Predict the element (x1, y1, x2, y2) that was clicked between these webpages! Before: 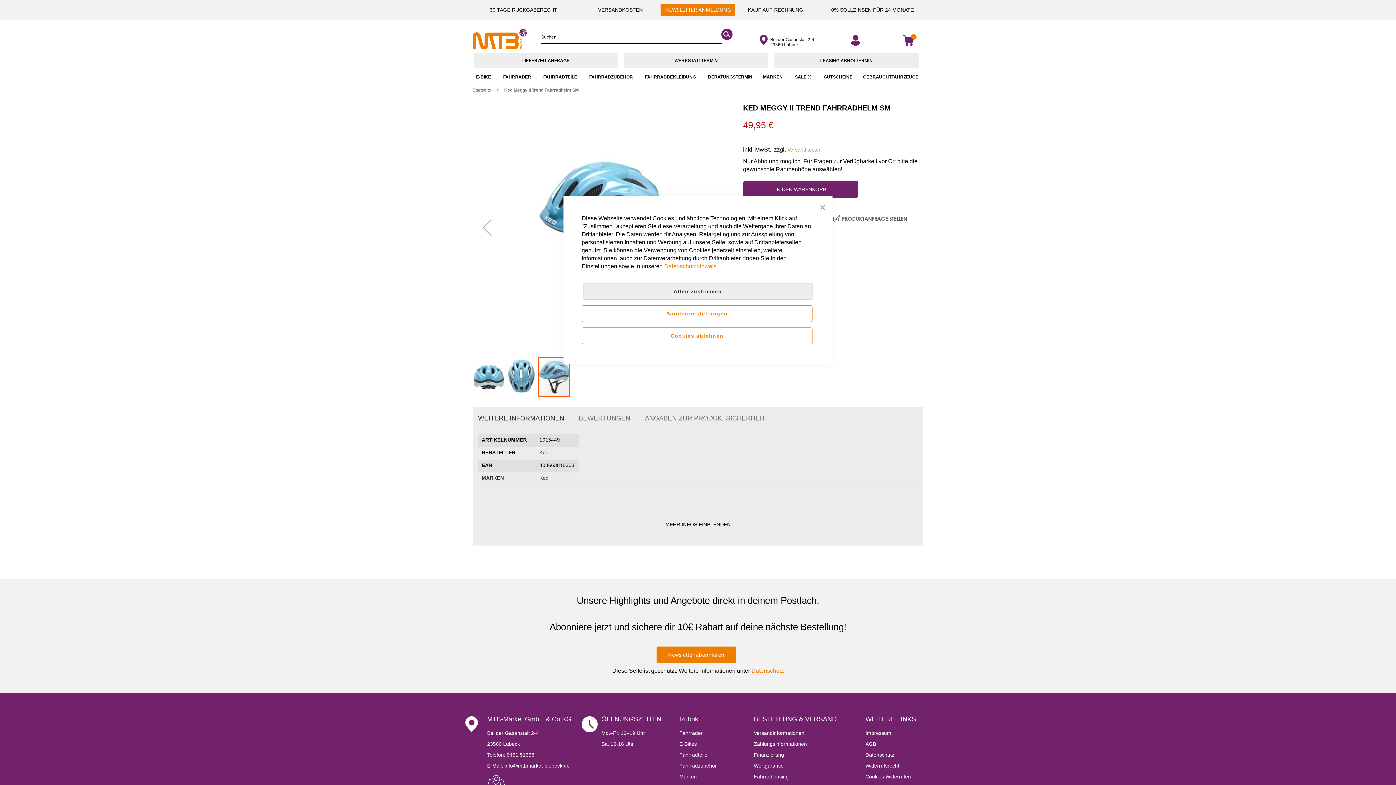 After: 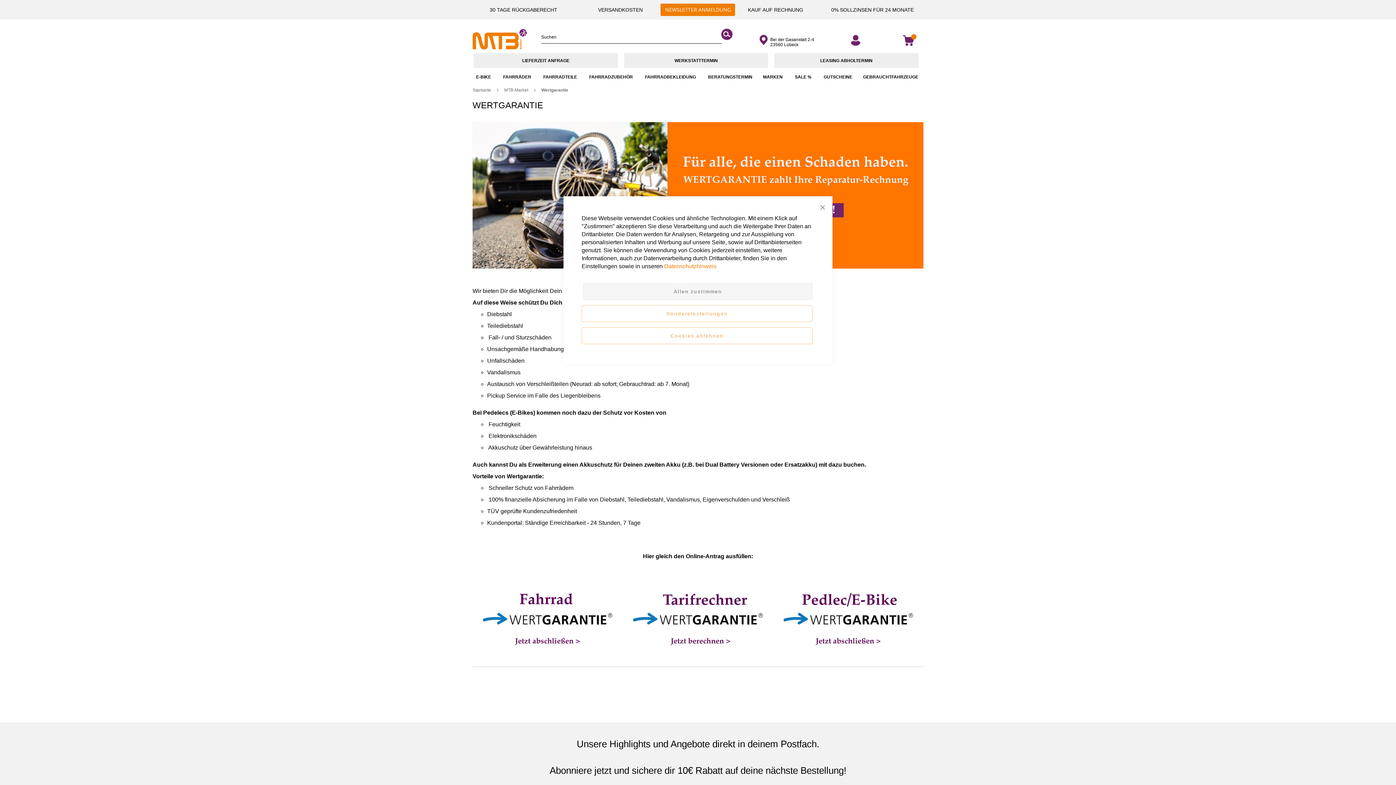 Action: bbox: (754, 719, 783, 725) label: Wertgarantie